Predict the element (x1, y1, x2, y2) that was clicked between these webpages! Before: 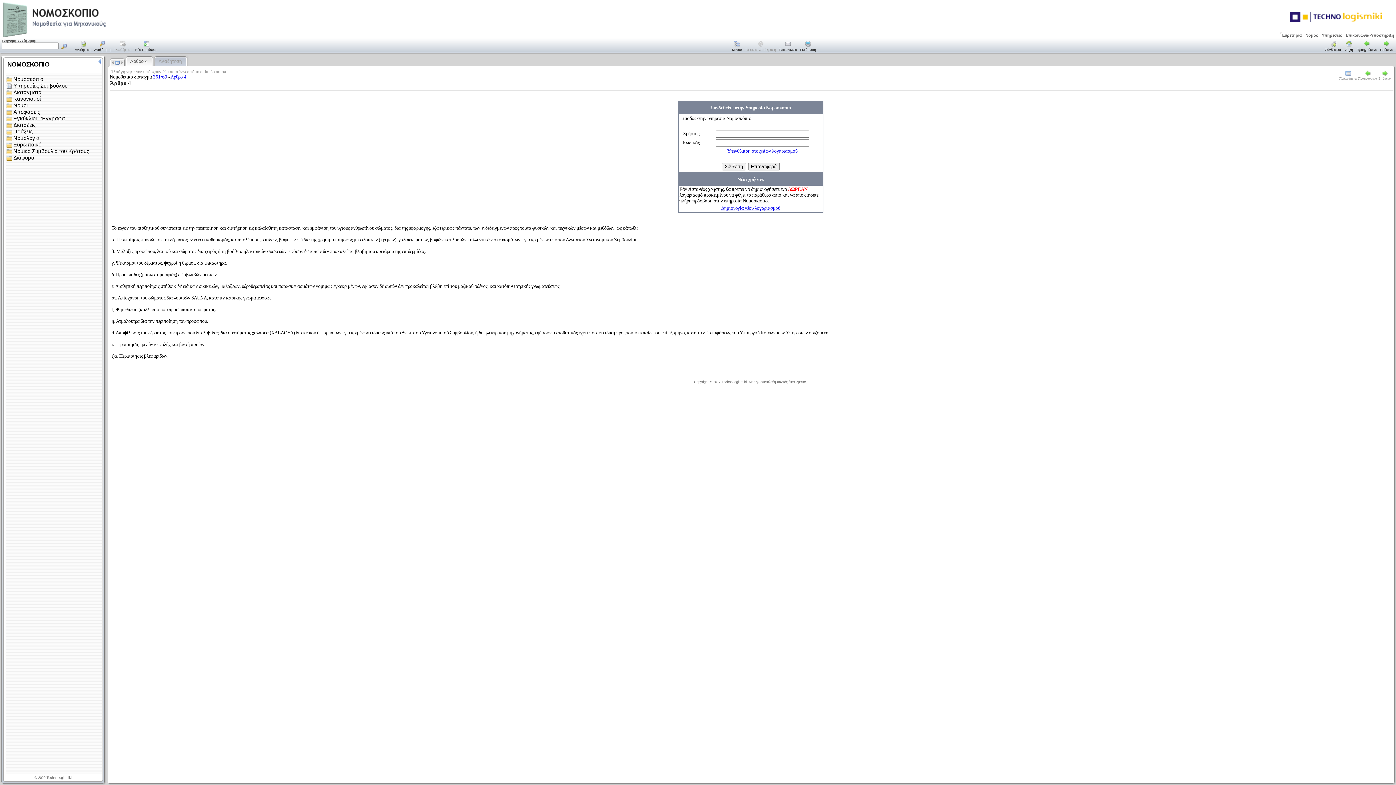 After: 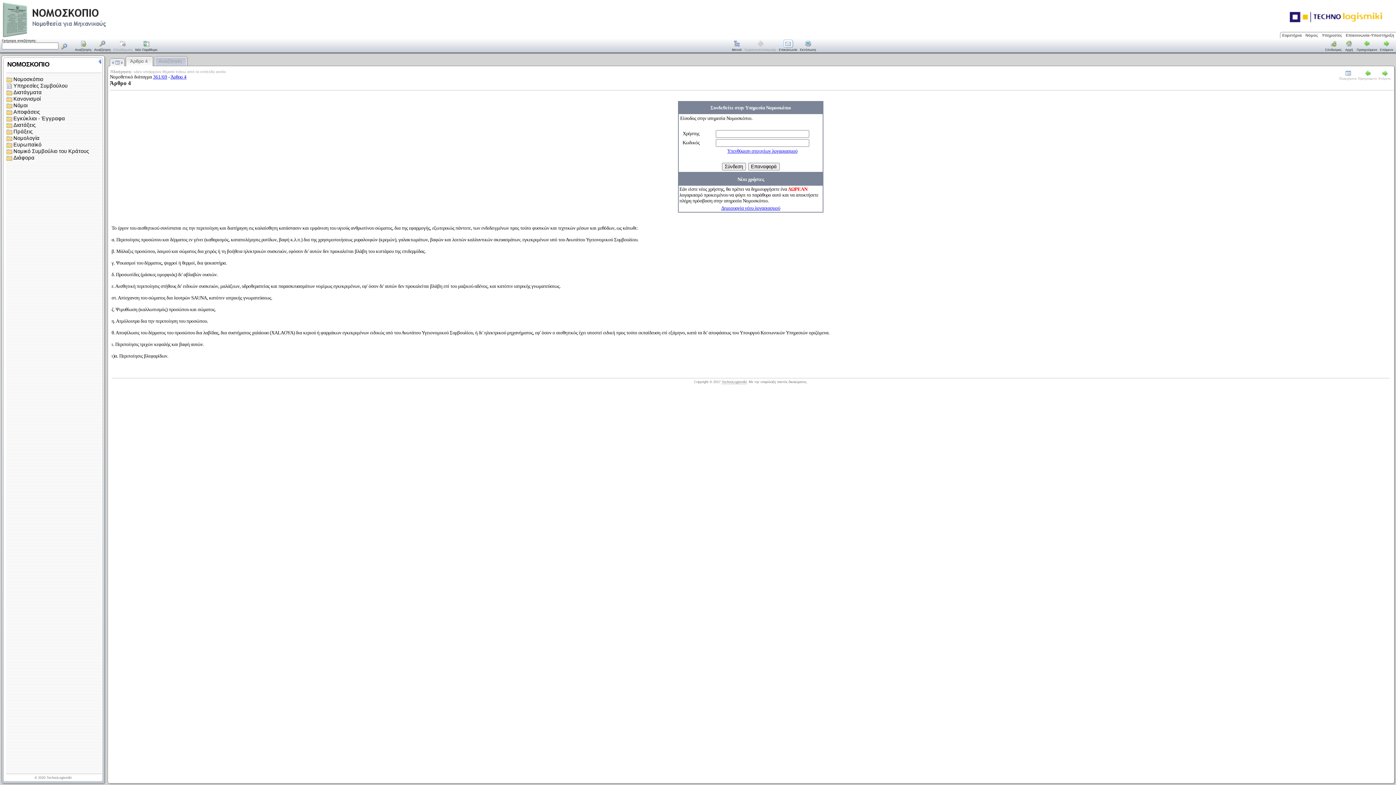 Action: bbox: (783, 44, 792, 48)